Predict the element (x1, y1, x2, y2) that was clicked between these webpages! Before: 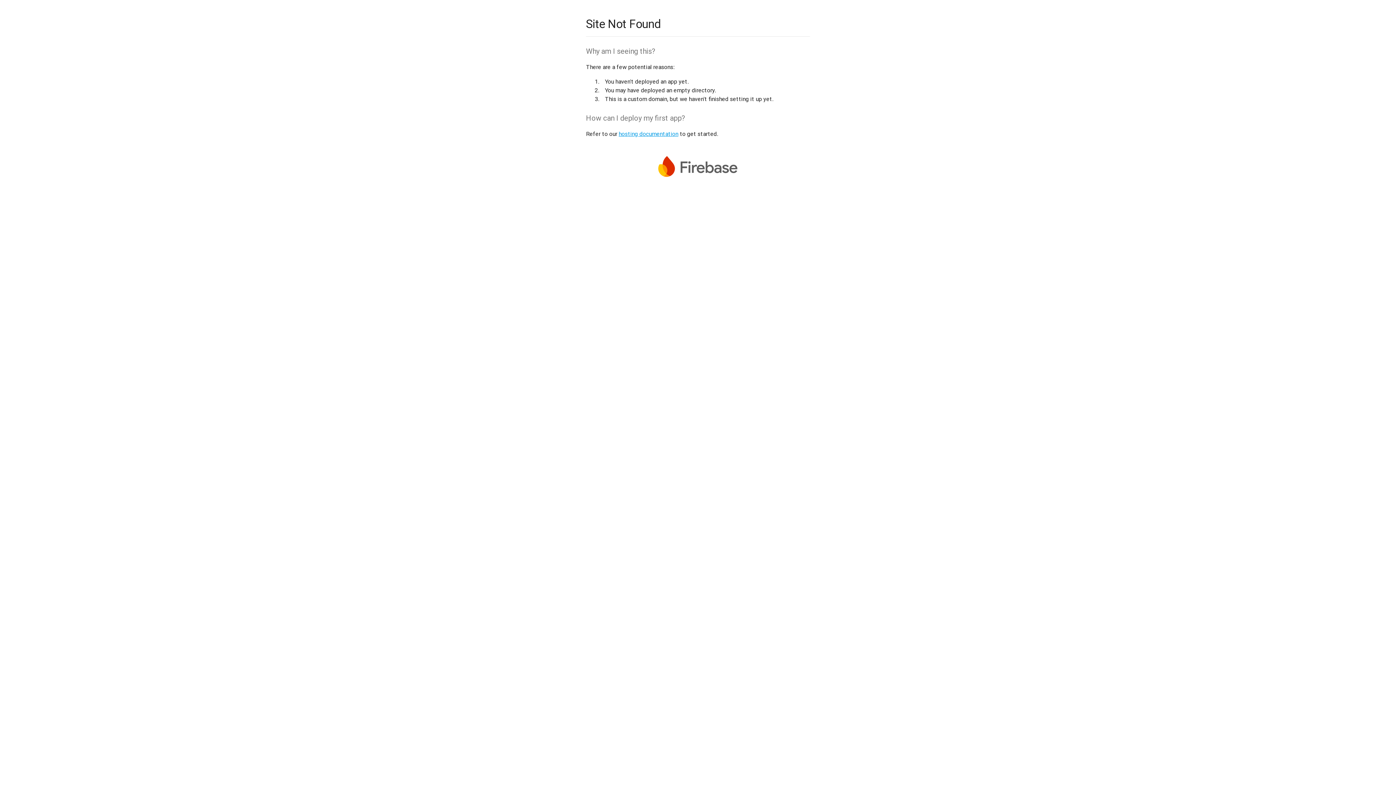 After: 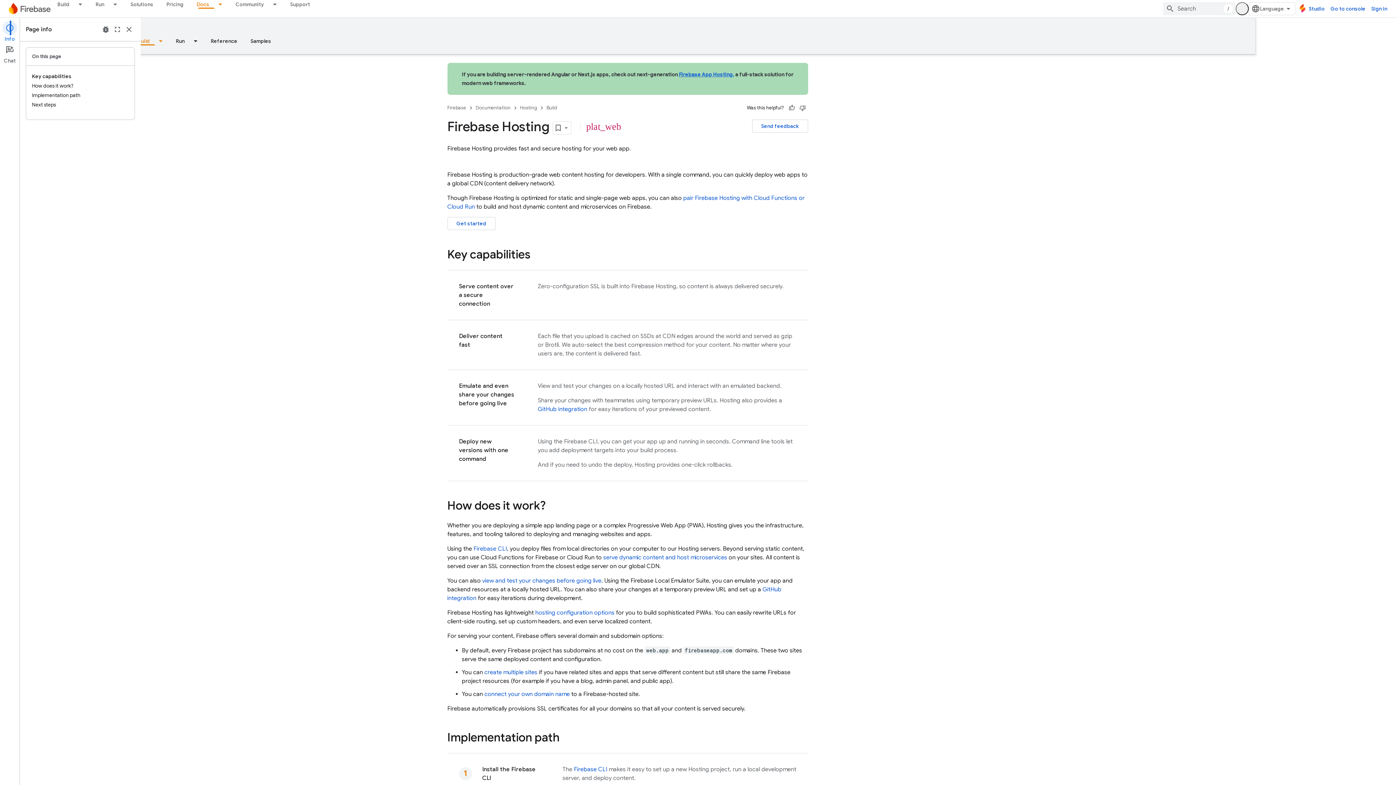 Action: label: hosting documentation bbox: (618, 130, 678, 137)